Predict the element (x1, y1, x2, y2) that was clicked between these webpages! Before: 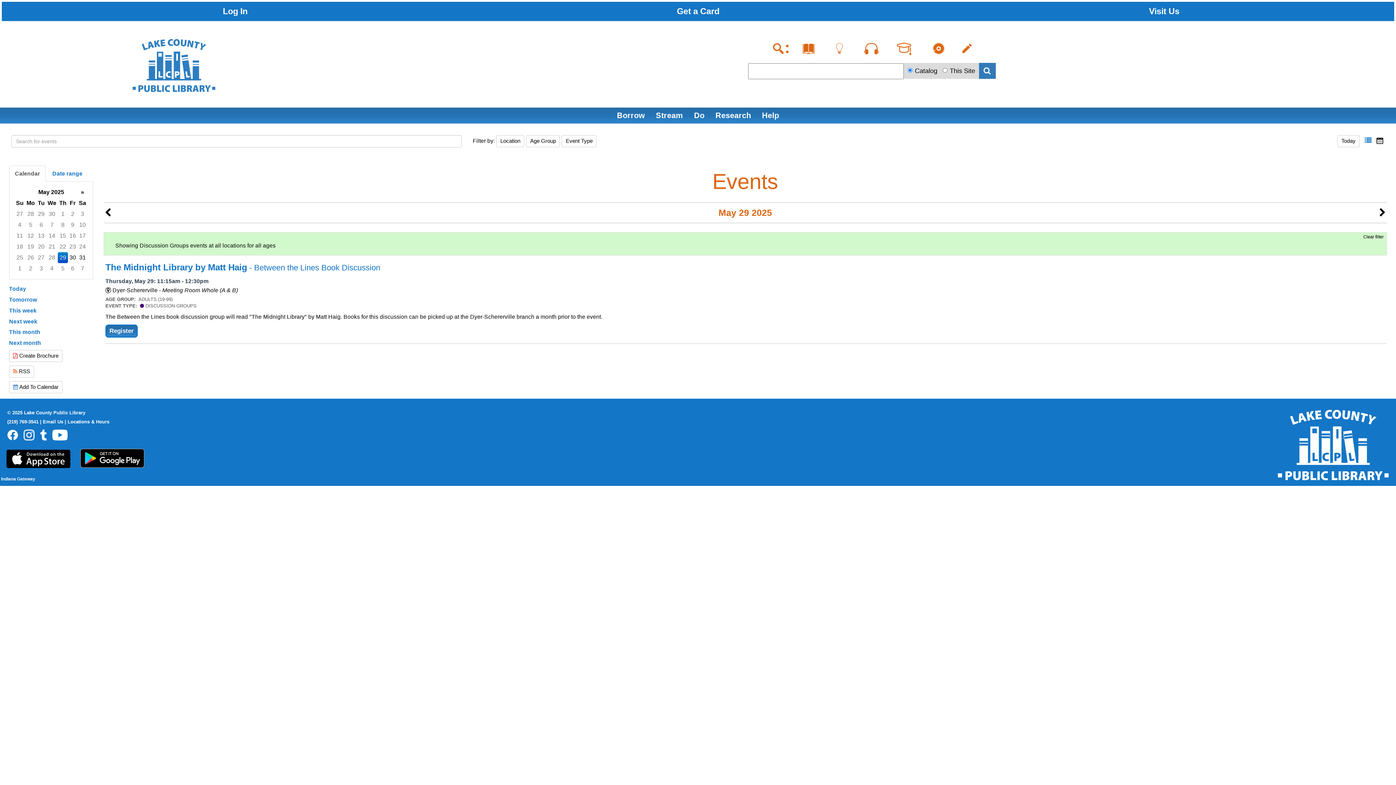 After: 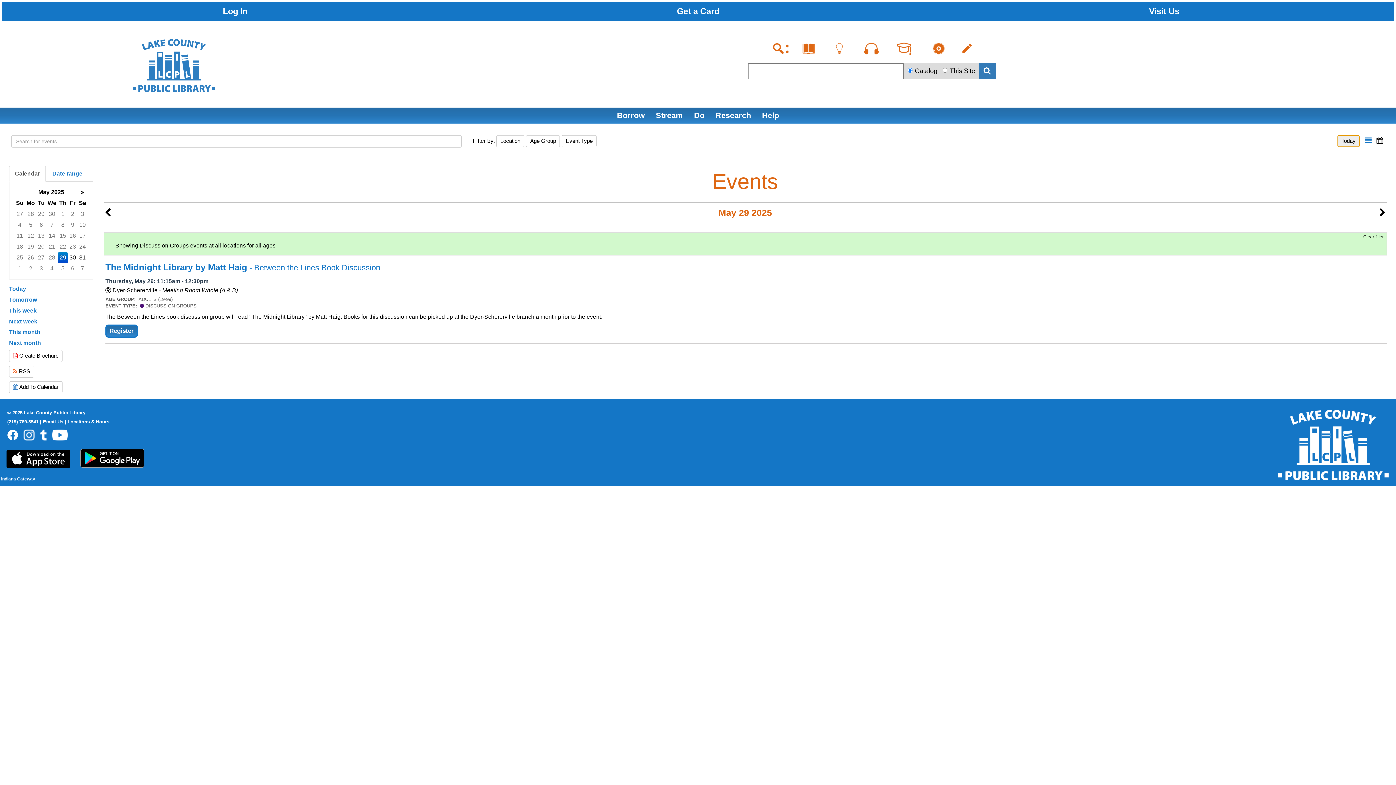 Action: label: Show events for today bbox: (1337, 135, 1359, 147)